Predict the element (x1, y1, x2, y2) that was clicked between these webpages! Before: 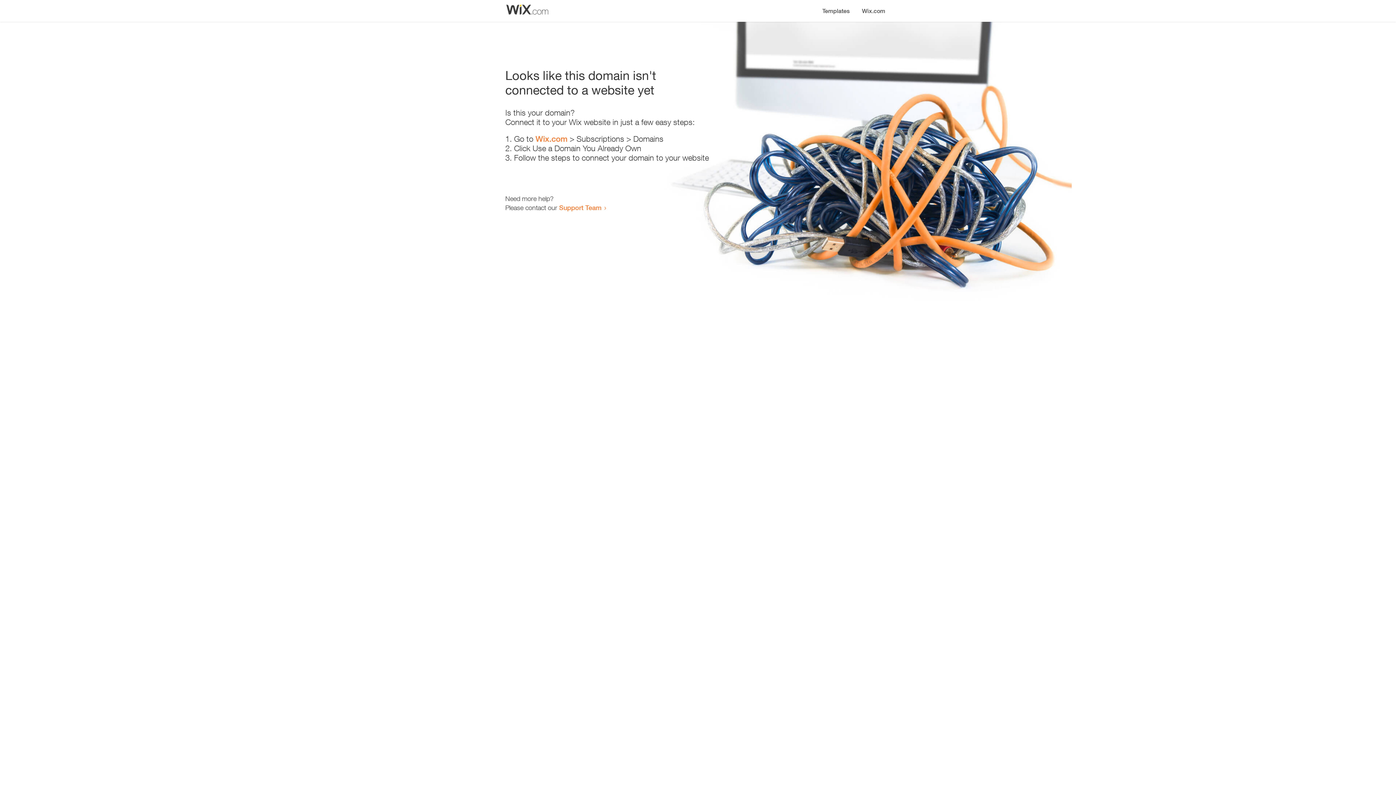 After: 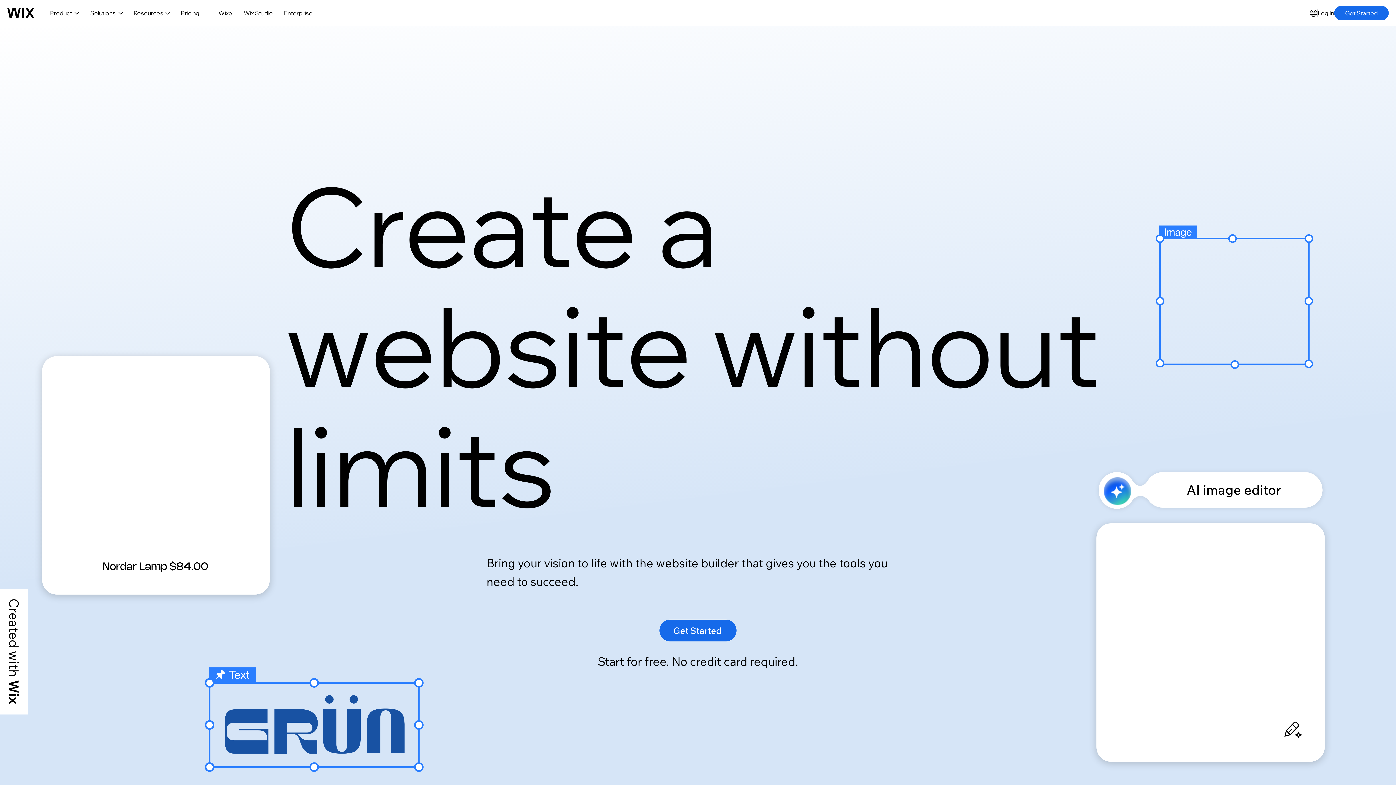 Action: label: Wix.com bbox: (856, 0, 890, 14)